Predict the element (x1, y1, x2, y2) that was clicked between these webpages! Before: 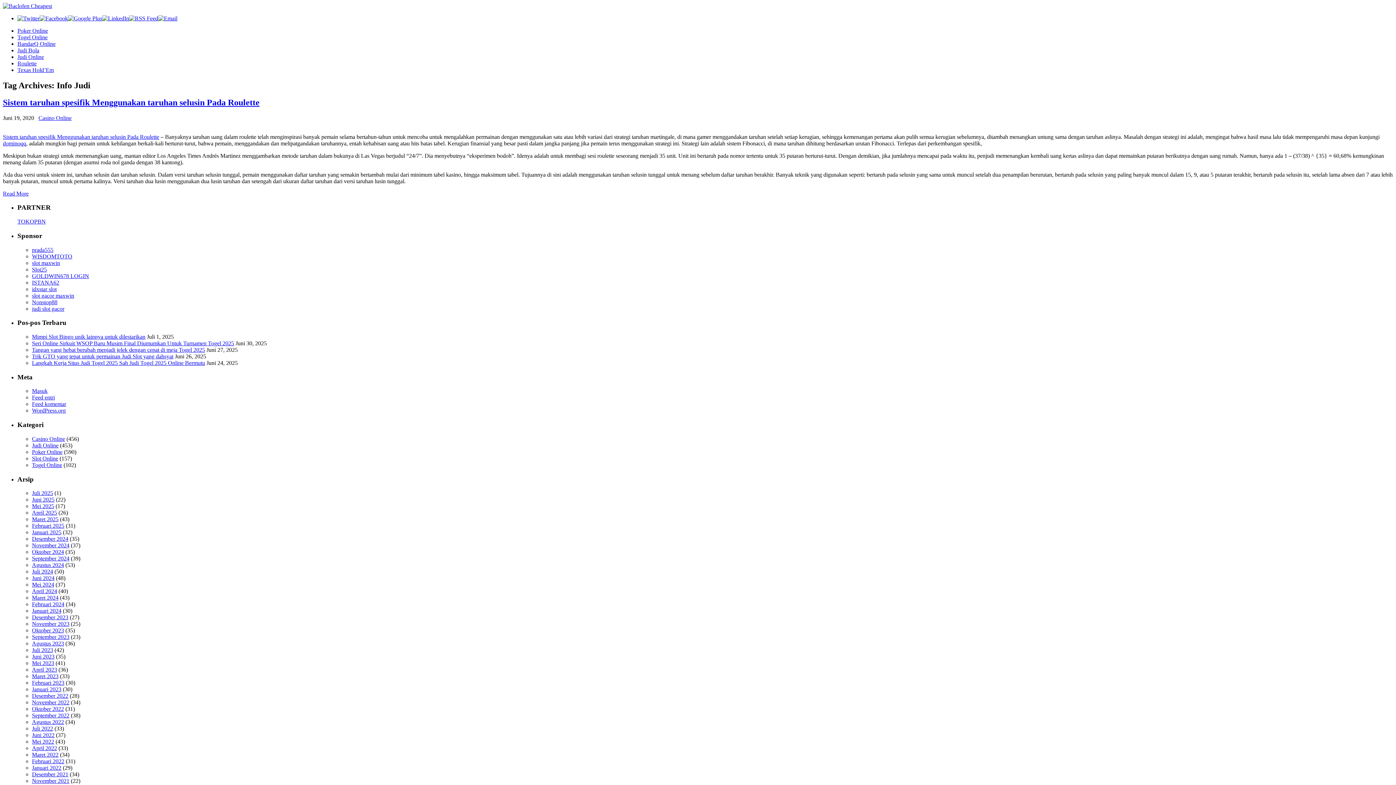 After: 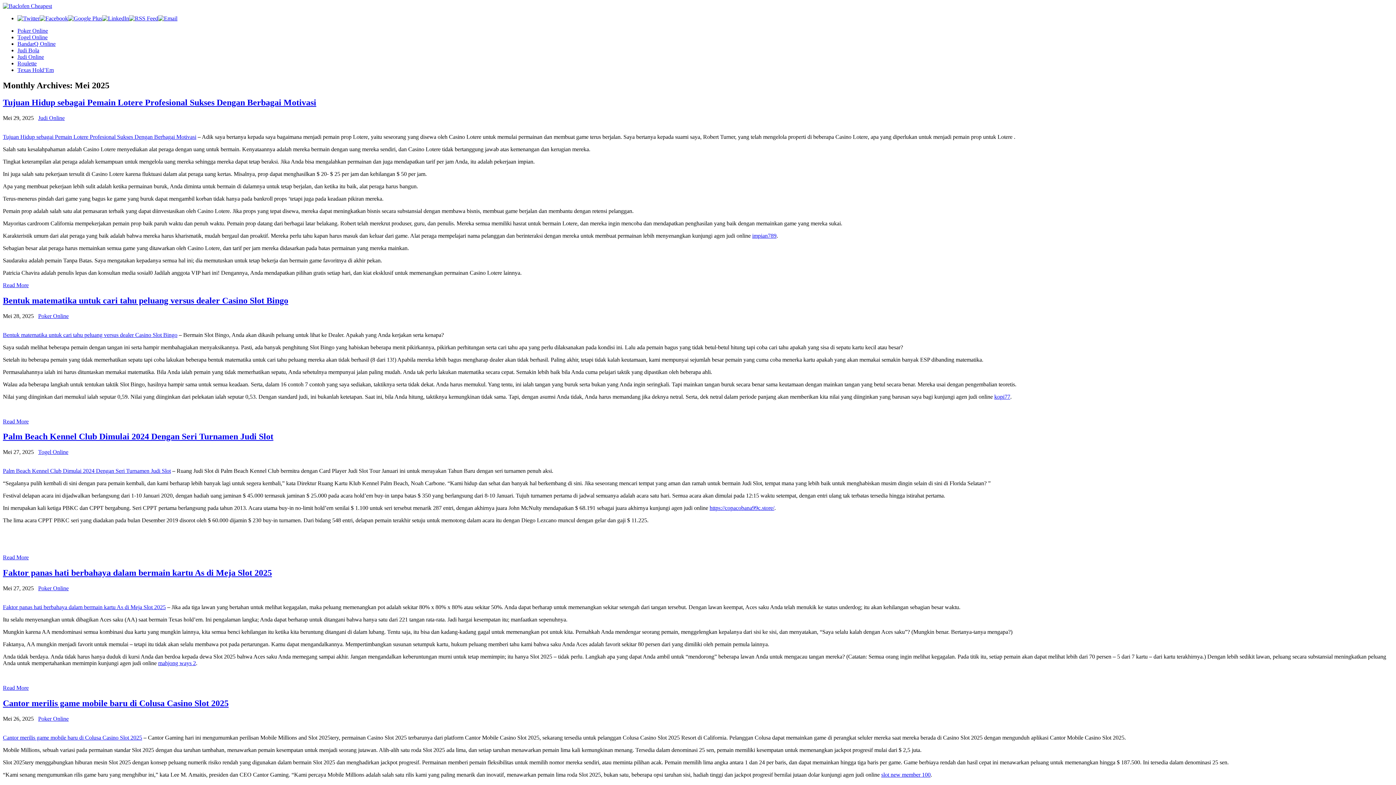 Action: label: Mei 2025 bbox: (32, 503, 54, 509)